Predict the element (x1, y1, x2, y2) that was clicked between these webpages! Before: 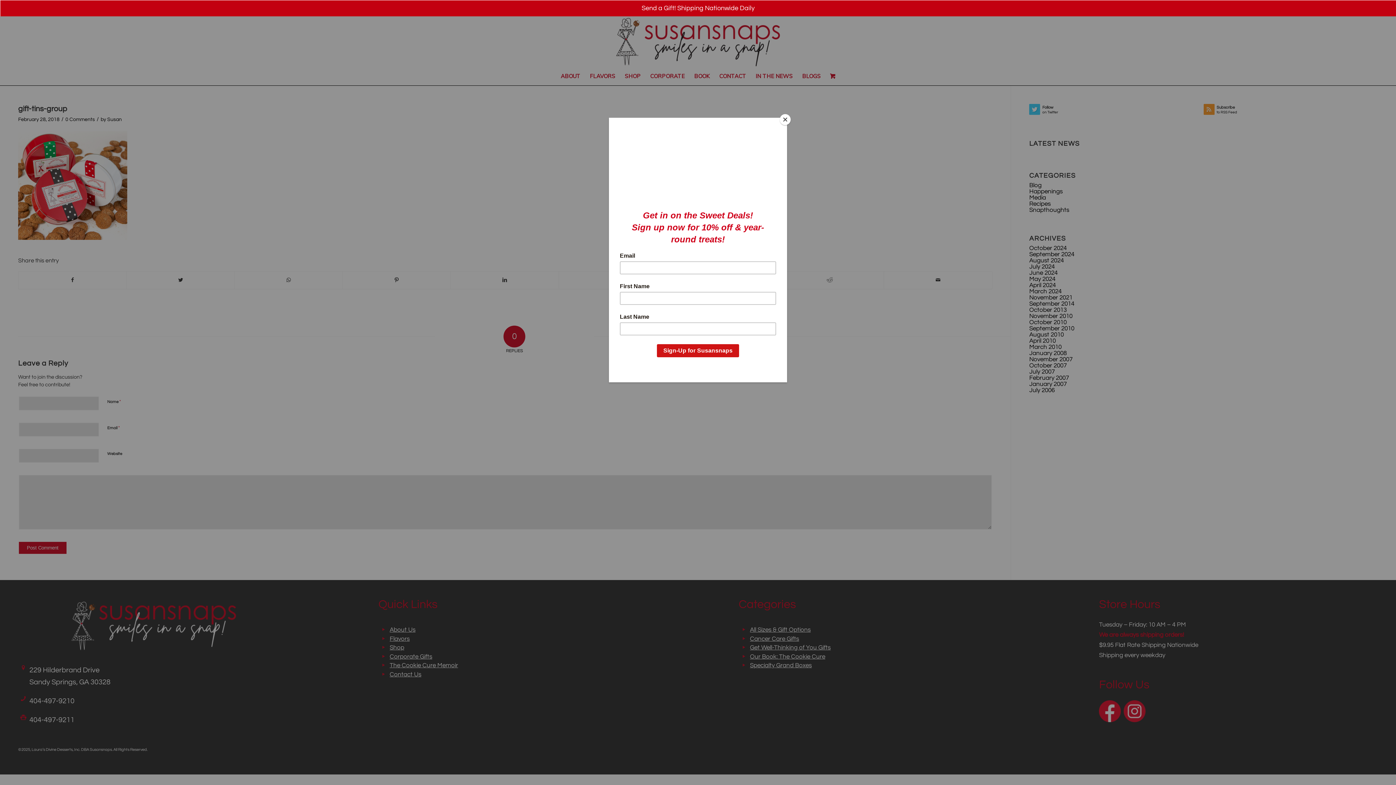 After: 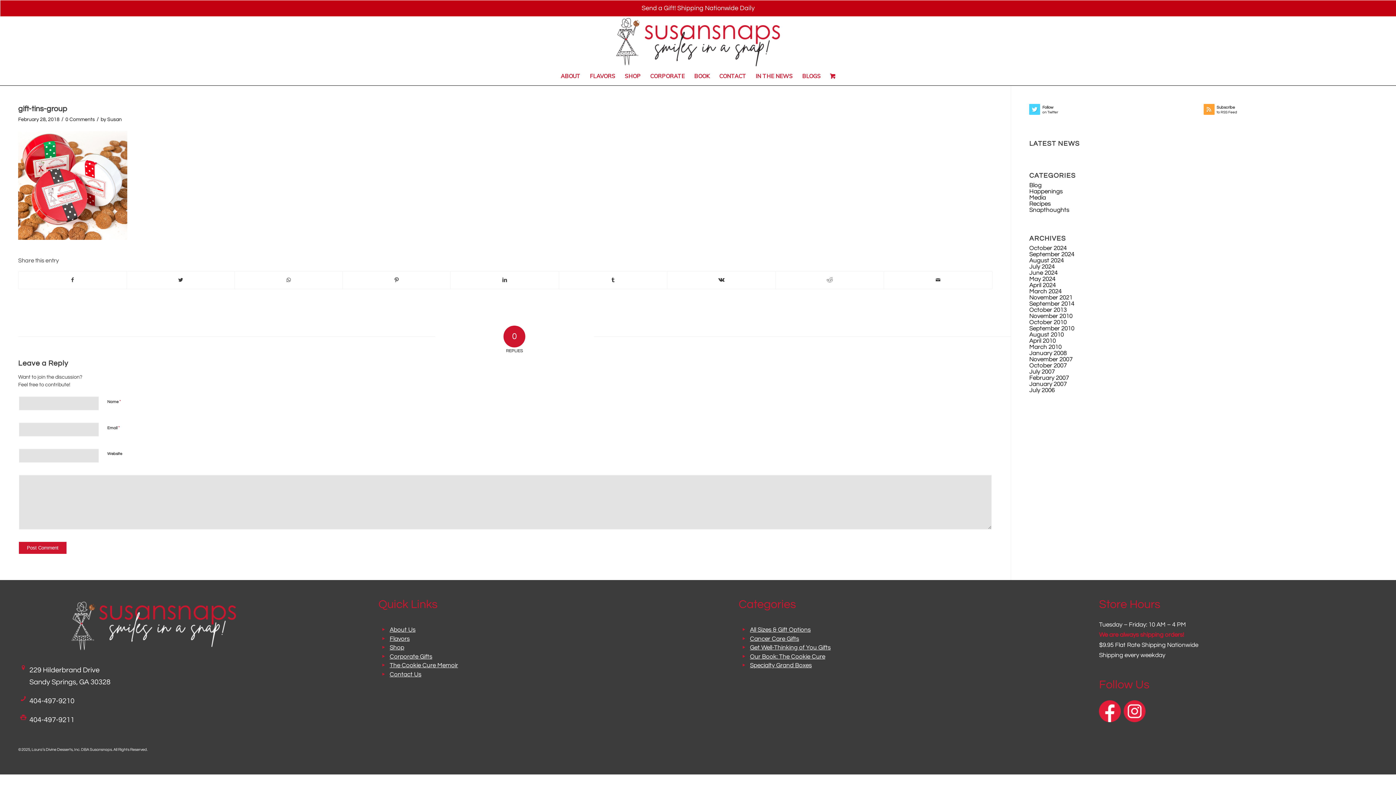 Action: bbox: (780, 114, 790, 125) label: Close